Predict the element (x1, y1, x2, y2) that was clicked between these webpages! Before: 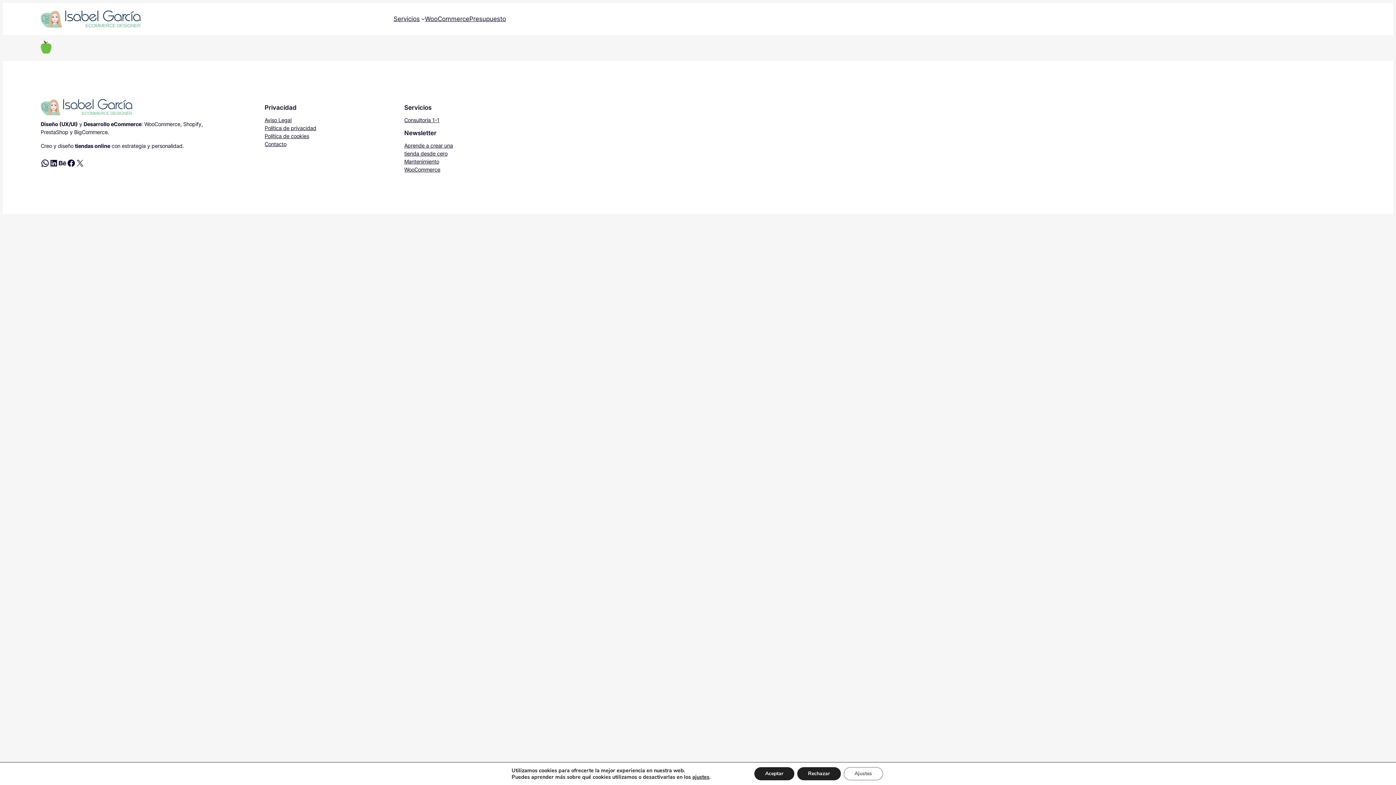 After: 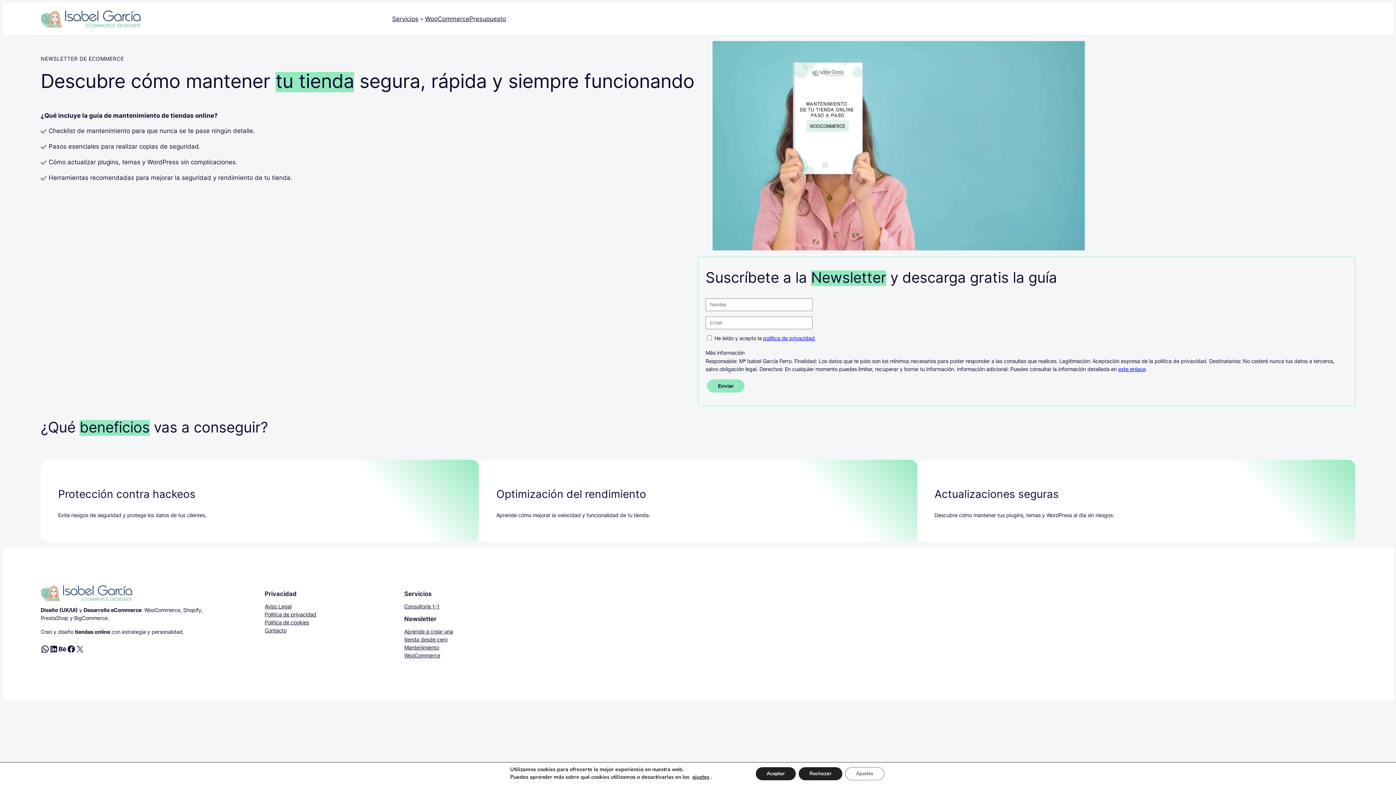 Action: bbox: (404, 157, 468, 173) label: Mantenimiento WooCommerce